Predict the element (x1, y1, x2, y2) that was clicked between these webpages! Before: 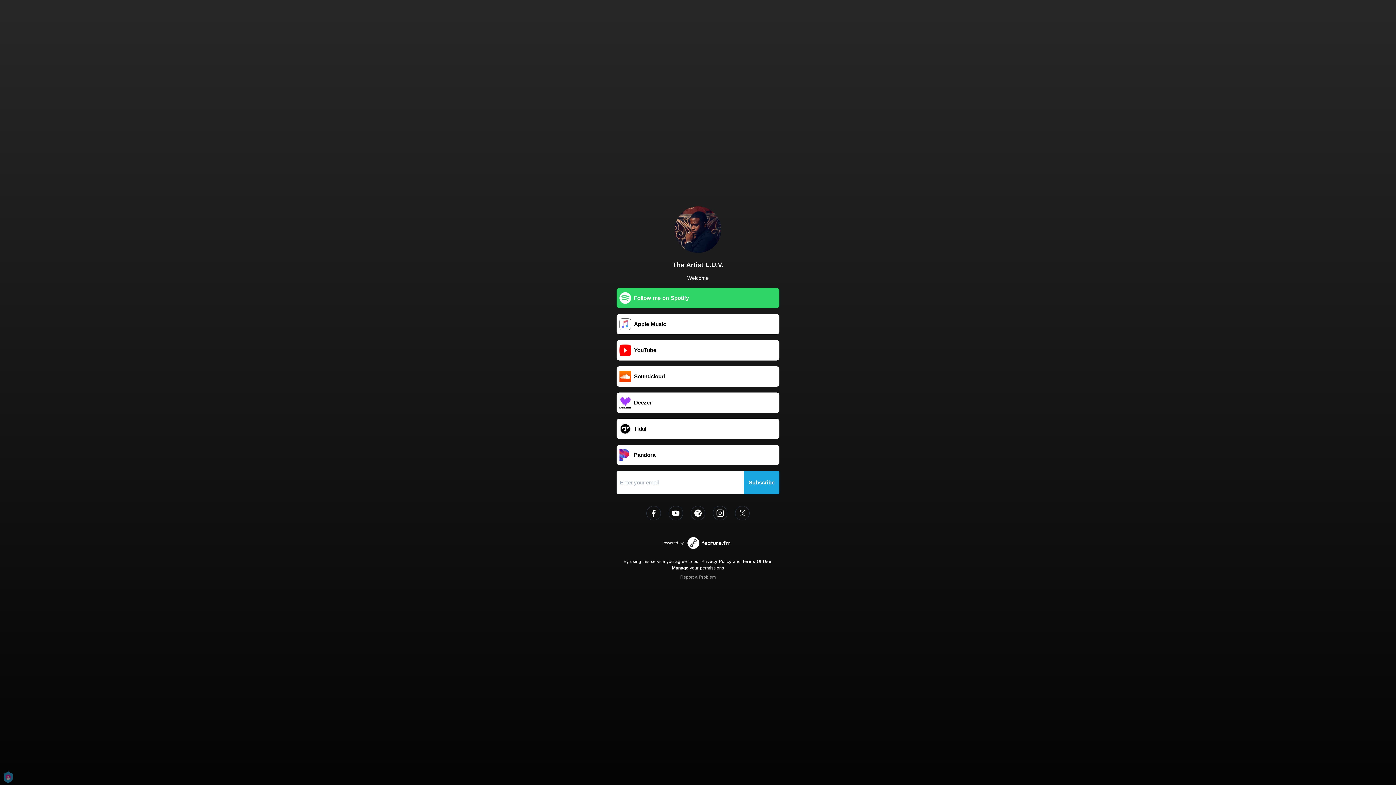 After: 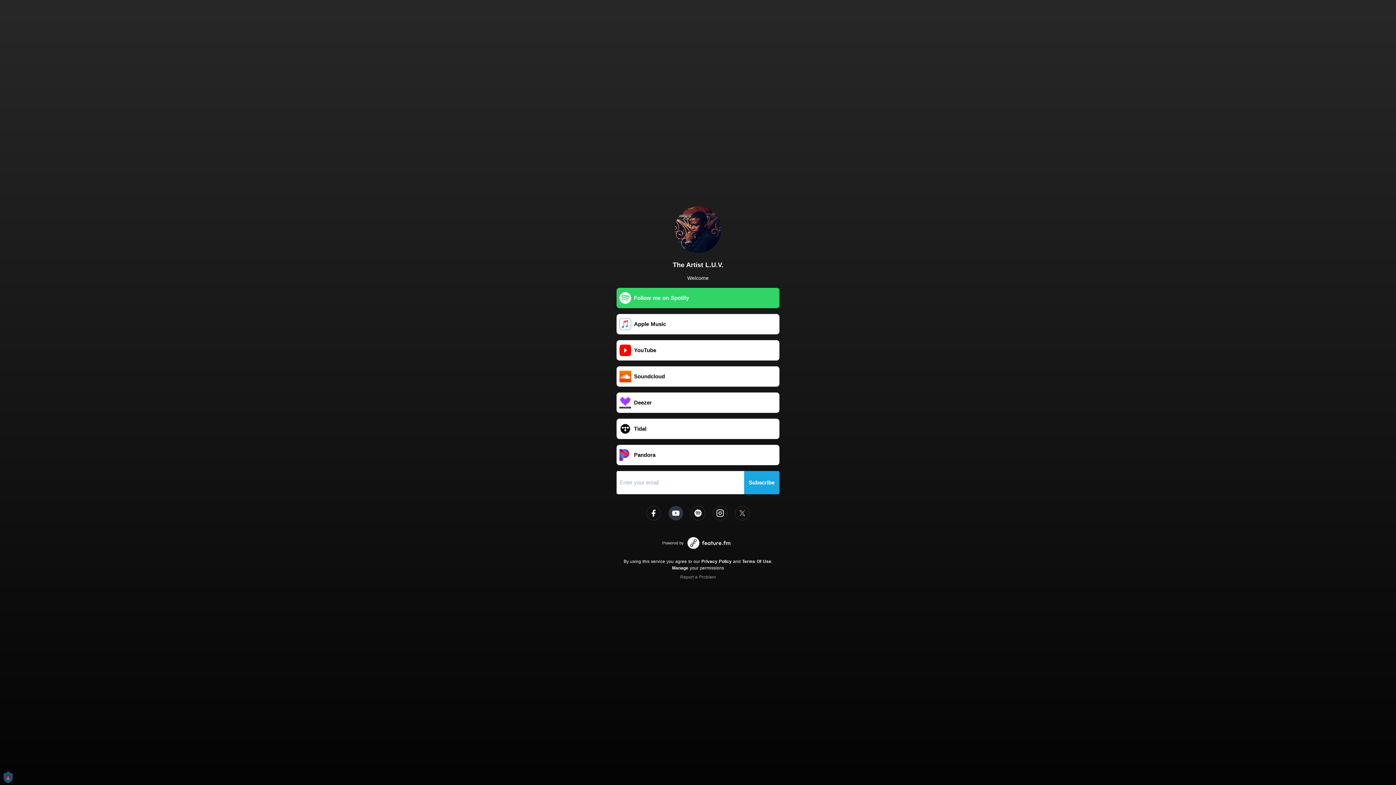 Action: bbox: (668, 506, 683, 520)